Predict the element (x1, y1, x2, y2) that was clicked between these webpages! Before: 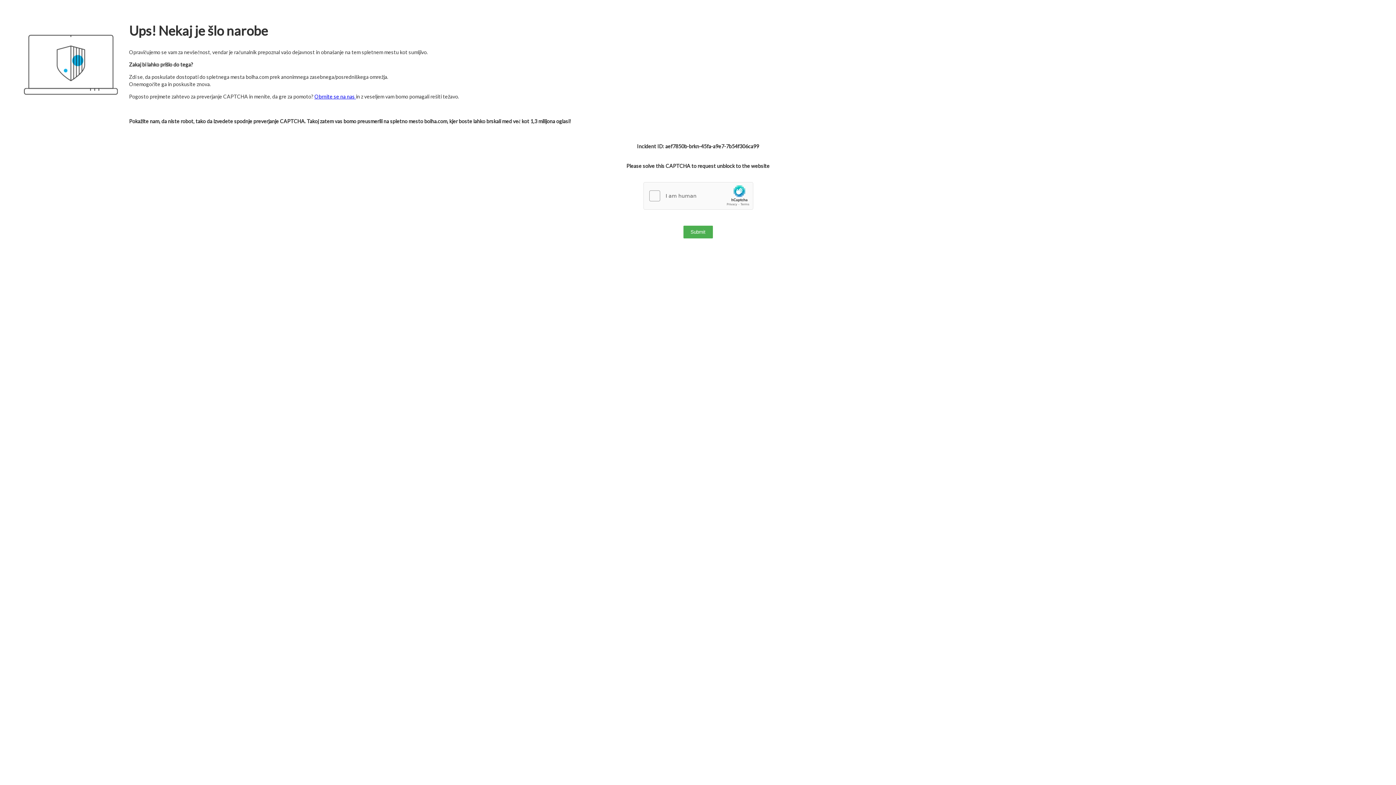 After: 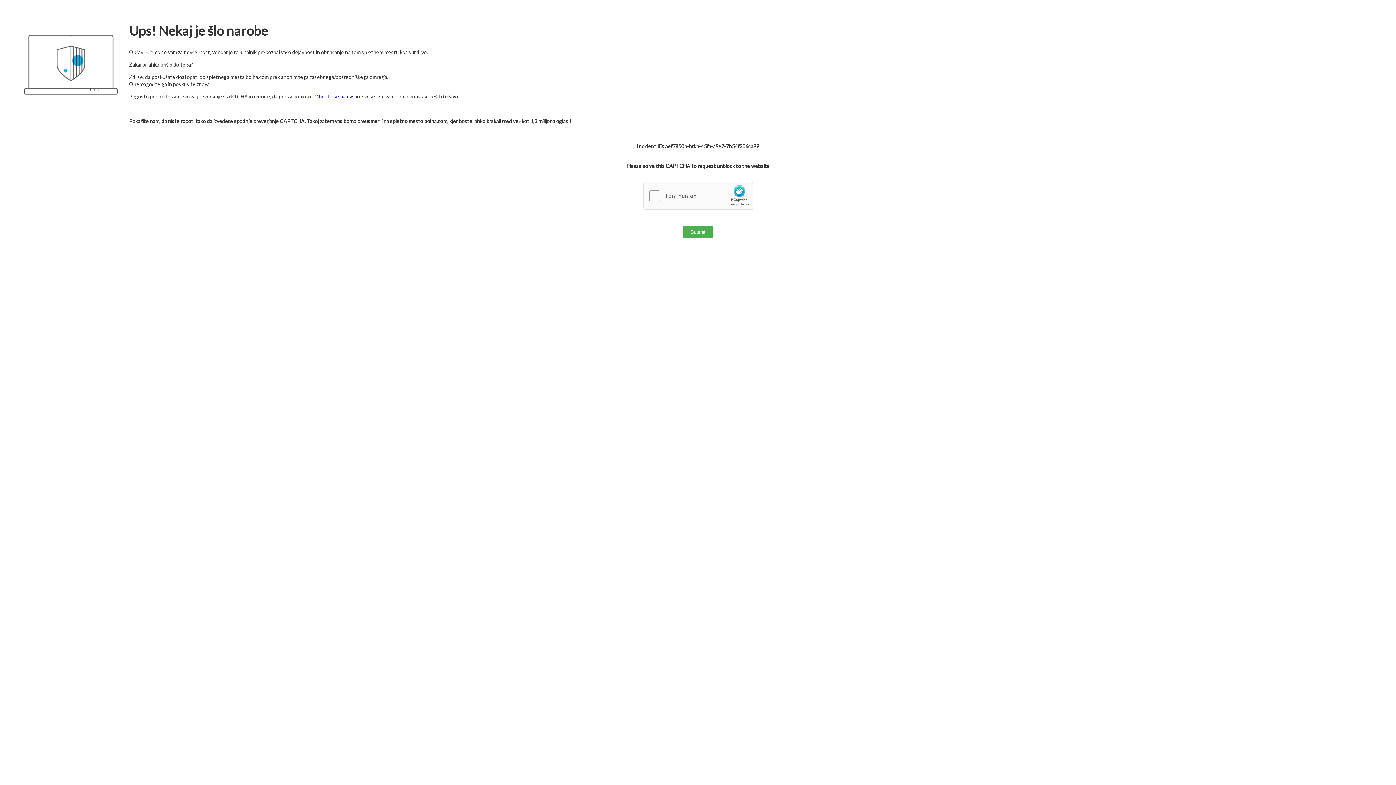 Action: bbox: (314, 93, 356, 99) label: Obrnite se na nas 